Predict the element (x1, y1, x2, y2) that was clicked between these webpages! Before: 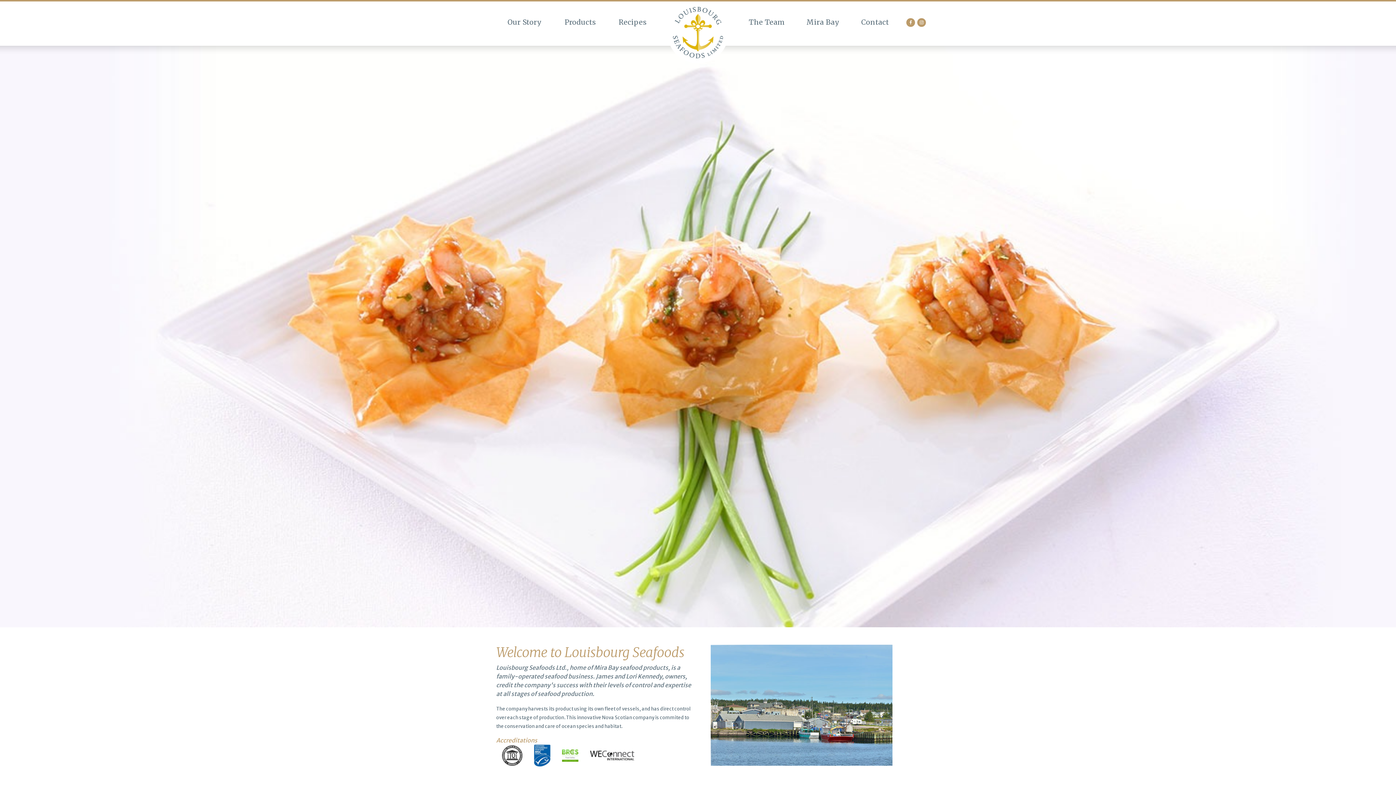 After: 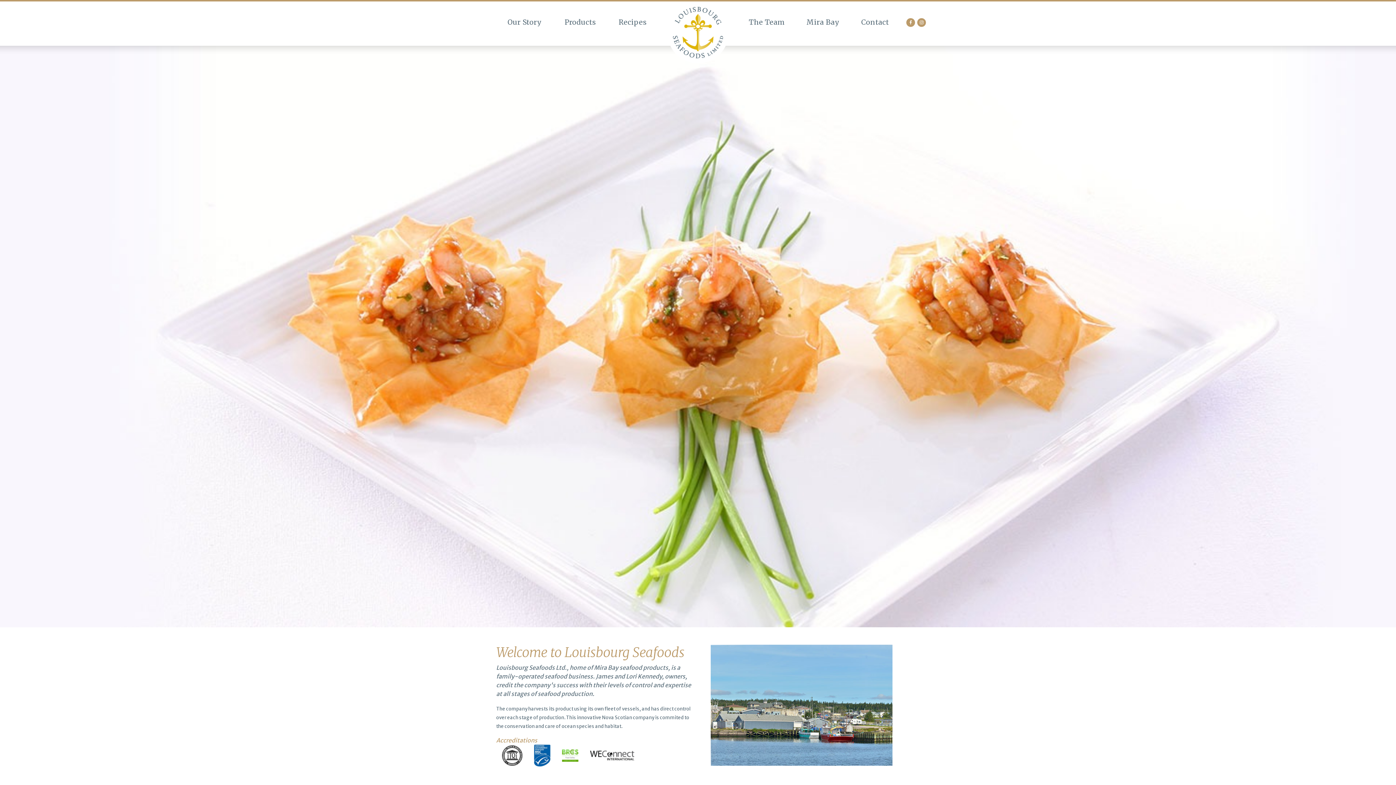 Action: bbox: (556, 761, 584, 767)